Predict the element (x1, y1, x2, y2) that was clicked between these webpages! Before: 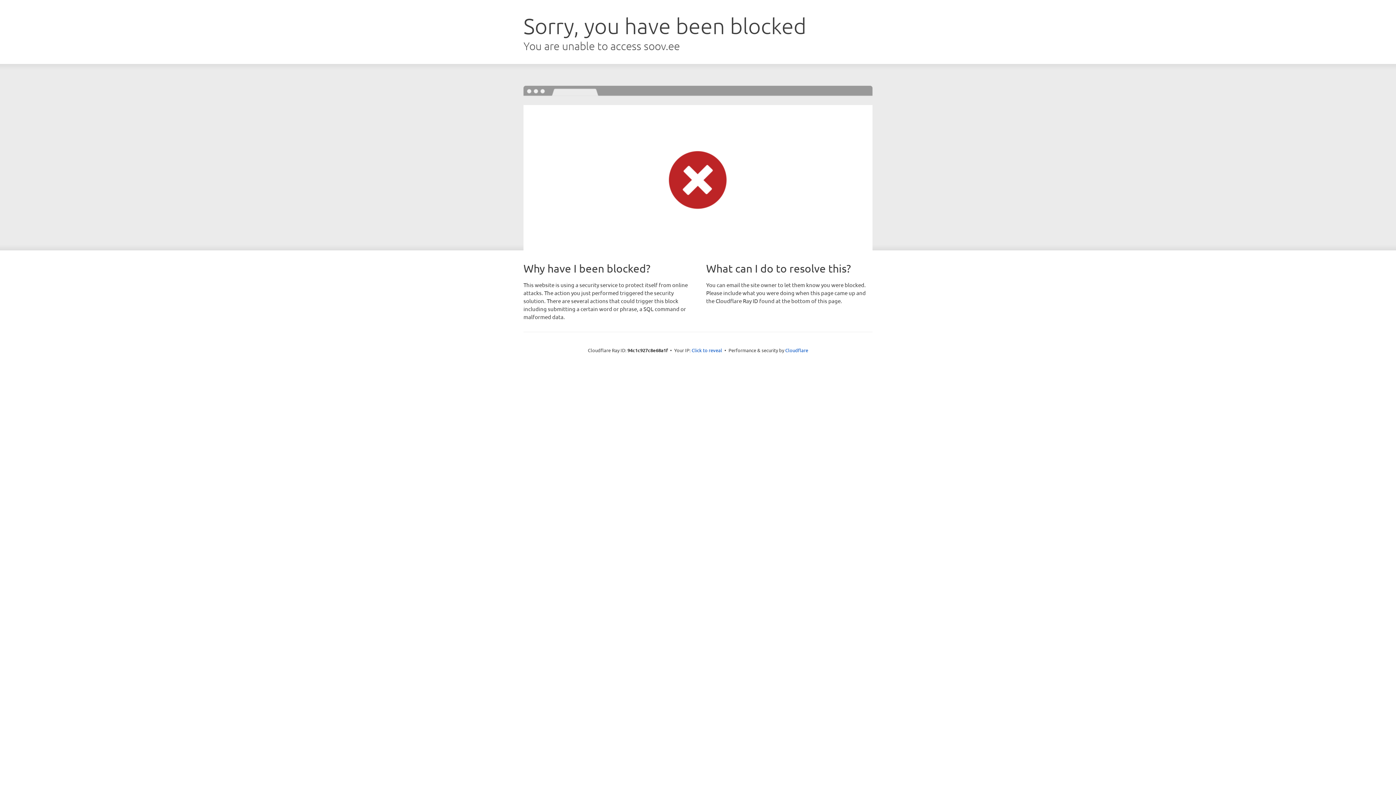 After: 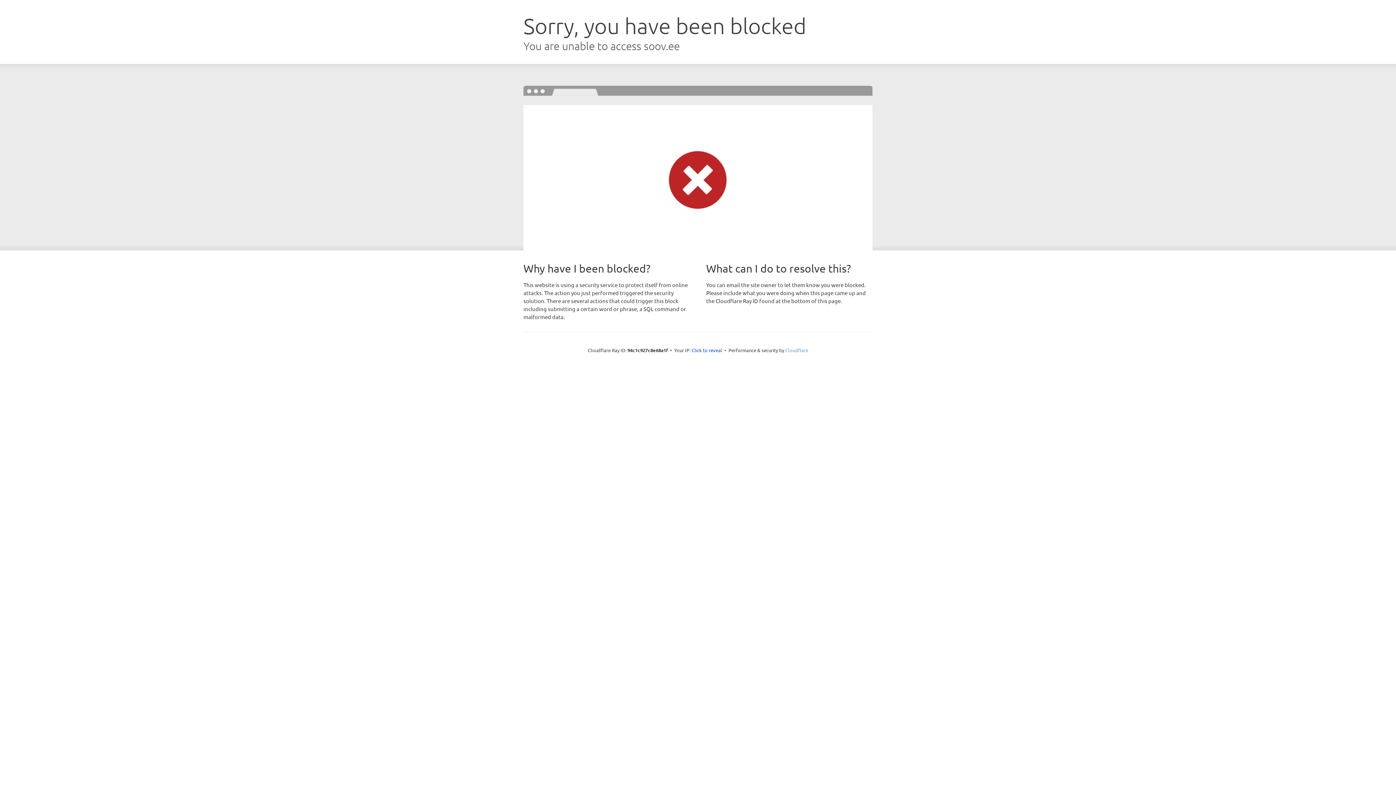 Action: label: Cloudflare bbox: (785, 347, 808, 353)